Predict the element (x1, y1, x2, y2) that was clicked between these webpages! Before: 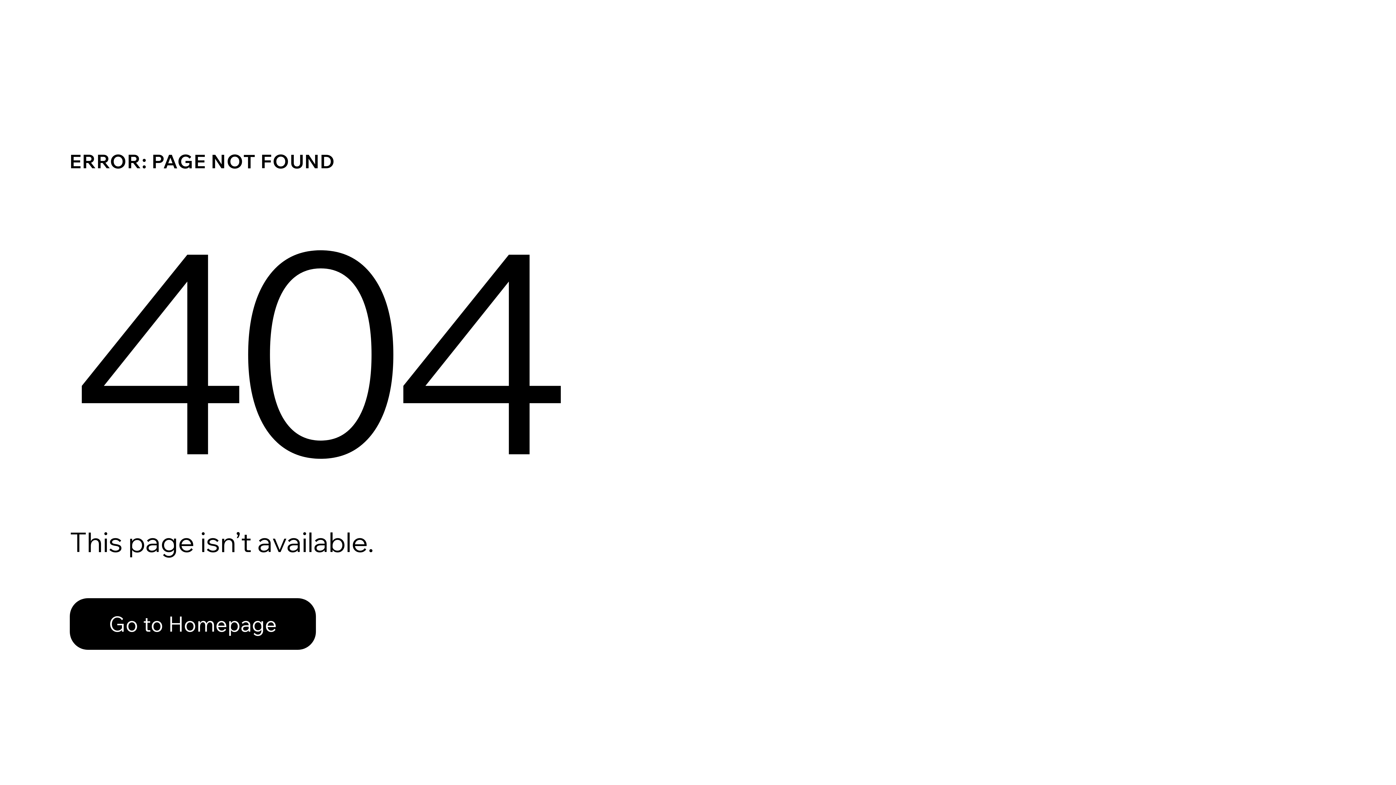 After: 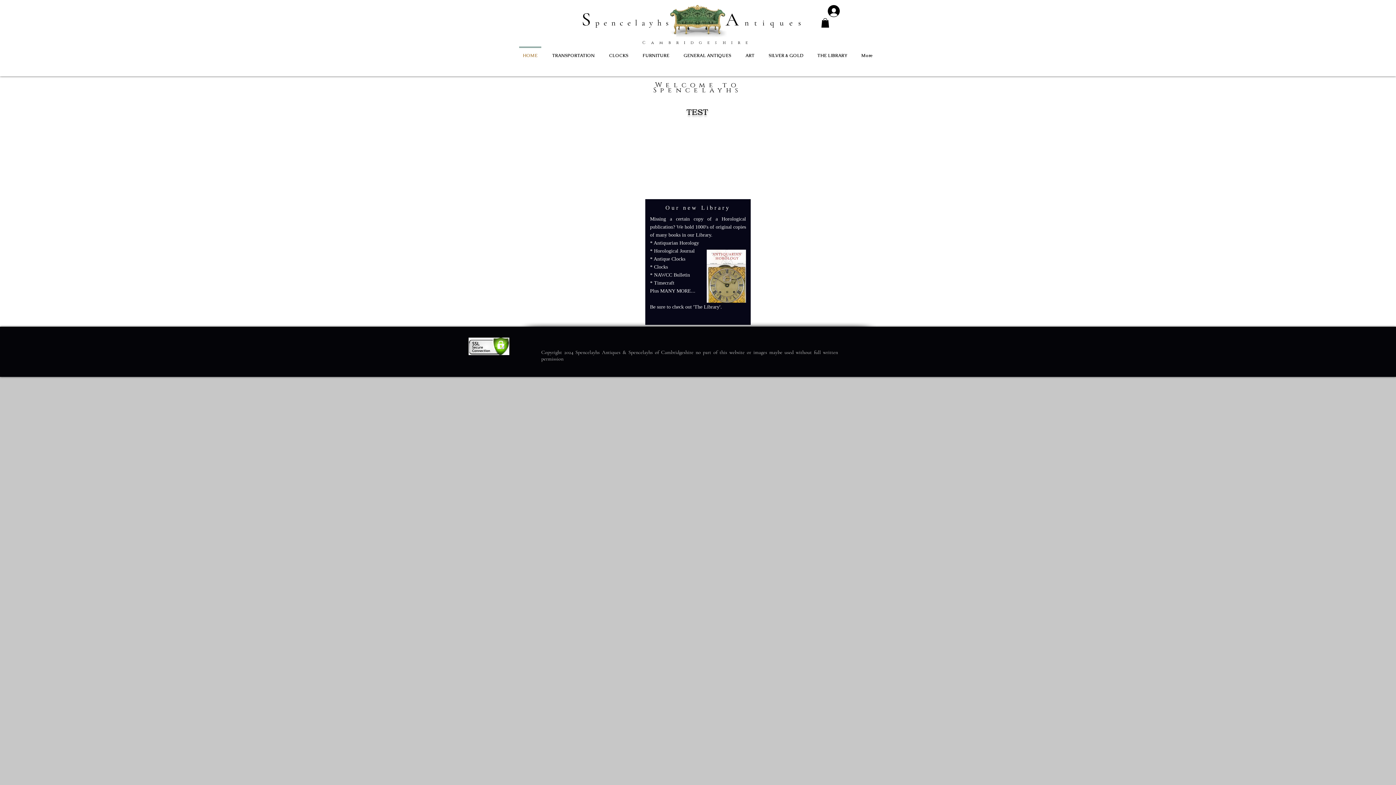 Action: label: Go to Homepage bbox: (69, 598, 316, 650)